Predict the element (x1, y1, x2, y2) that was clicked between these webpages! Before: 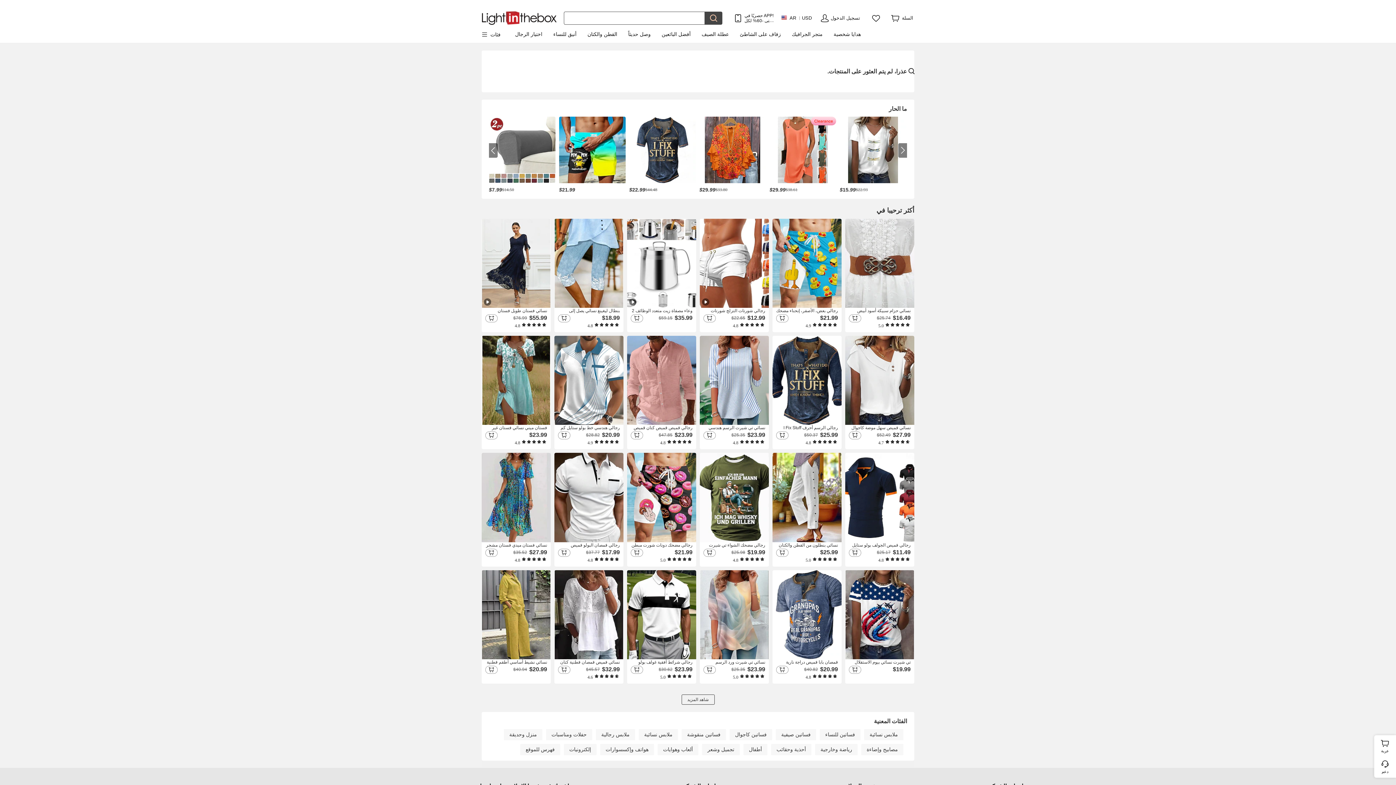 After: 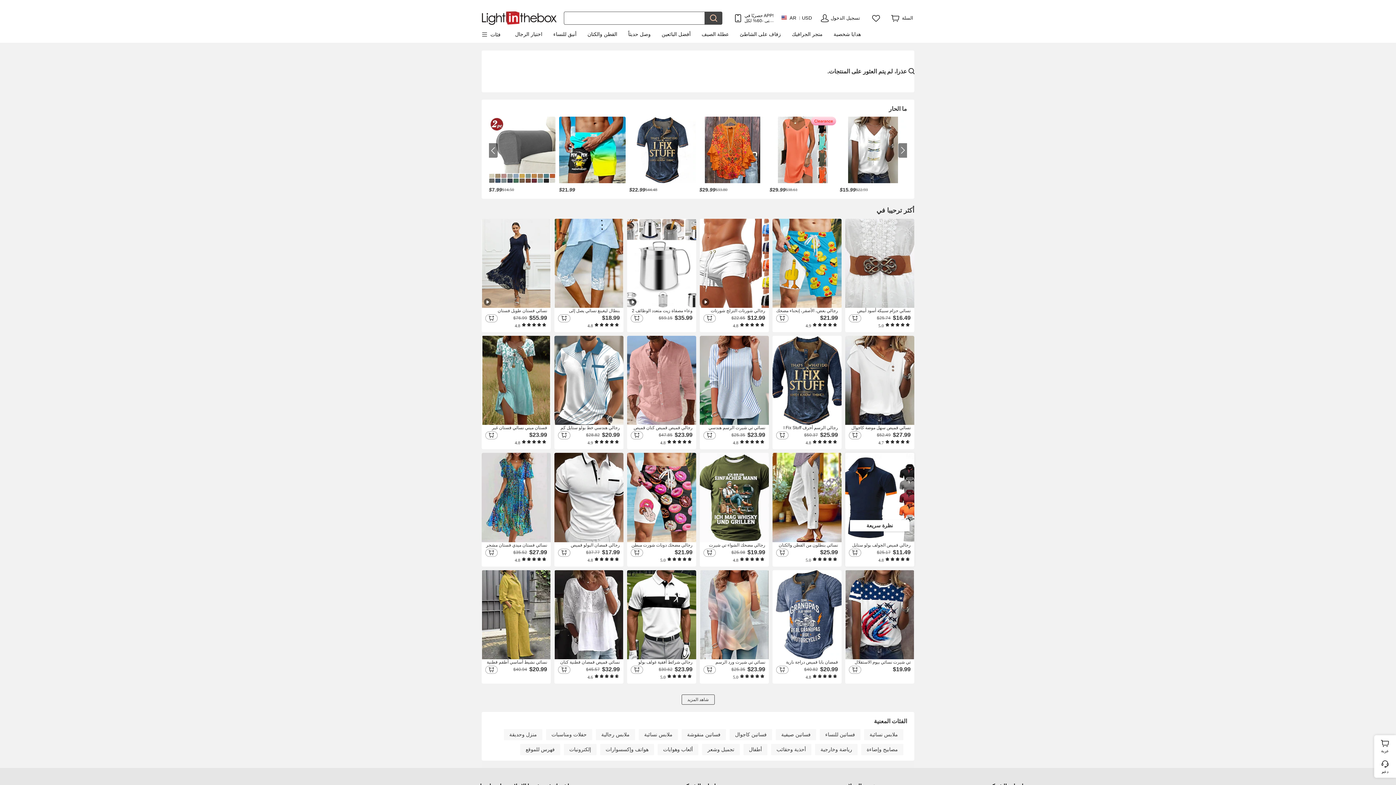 Action: label: رجالي قميص الجولف بولو ستايل فضفاض الرياضة كلاسيكي كم قصير أساسي كاجوال لون الصلبة 平织 زر أمامي الصيف الربيع عادي خضار التفاح زهري فاتح أصفر ذهبي أزرق بحيري أصفر-أزرق أسود قميص الجولف
$11.49
$25.17
    
    
 4.8 bbox: (845, 453, 914, 566)